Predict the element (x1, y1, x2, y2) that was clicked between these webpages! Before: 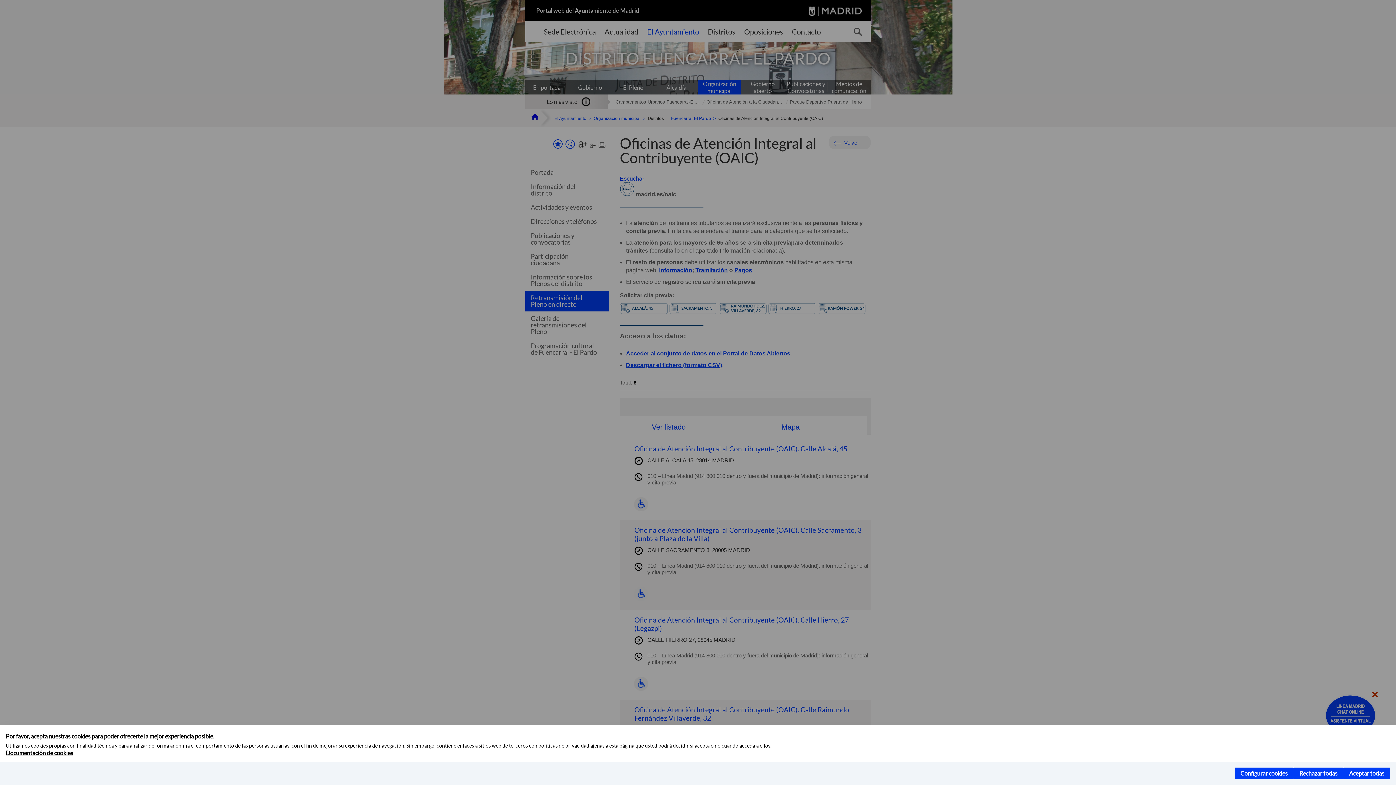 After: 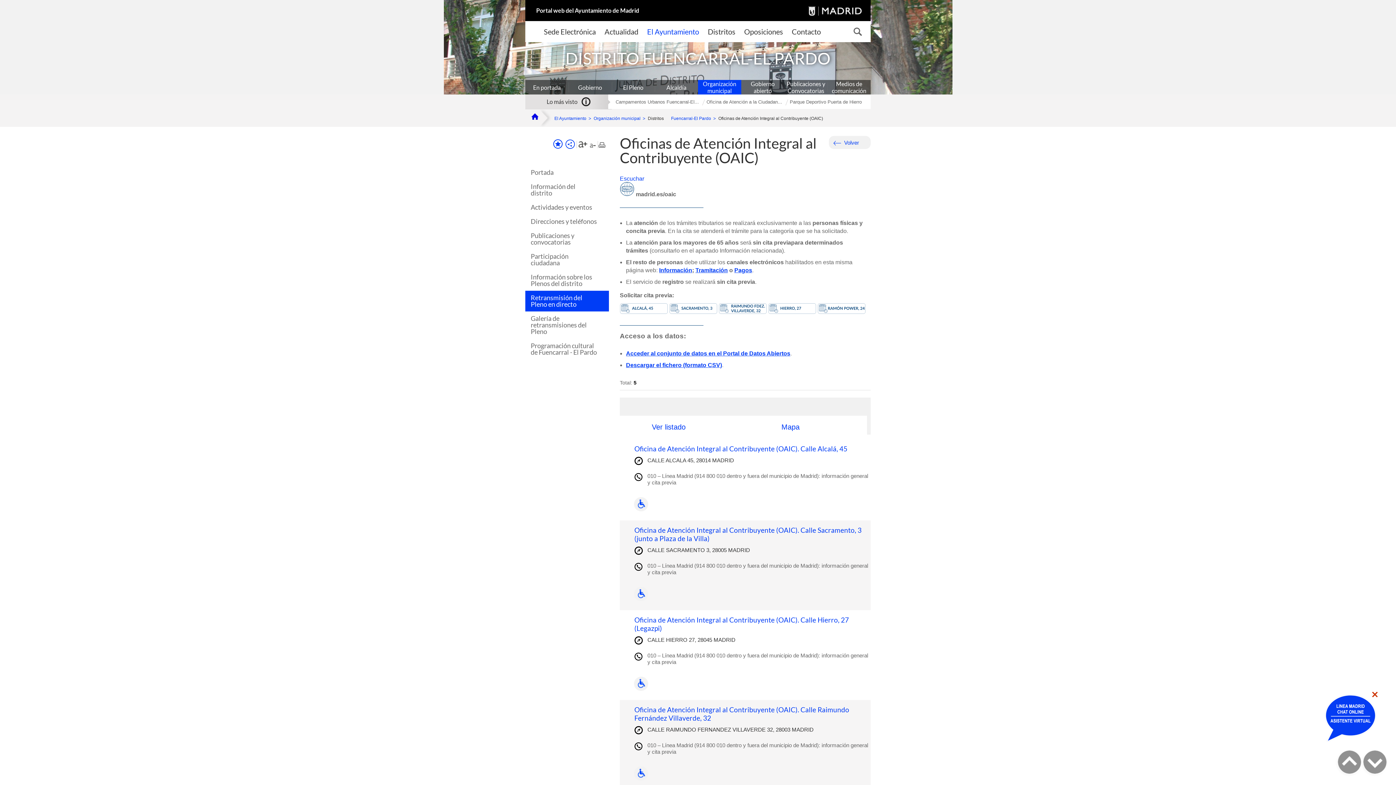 Action: bbox: (1343, 768, 1390, 779) label: Aceptar todas